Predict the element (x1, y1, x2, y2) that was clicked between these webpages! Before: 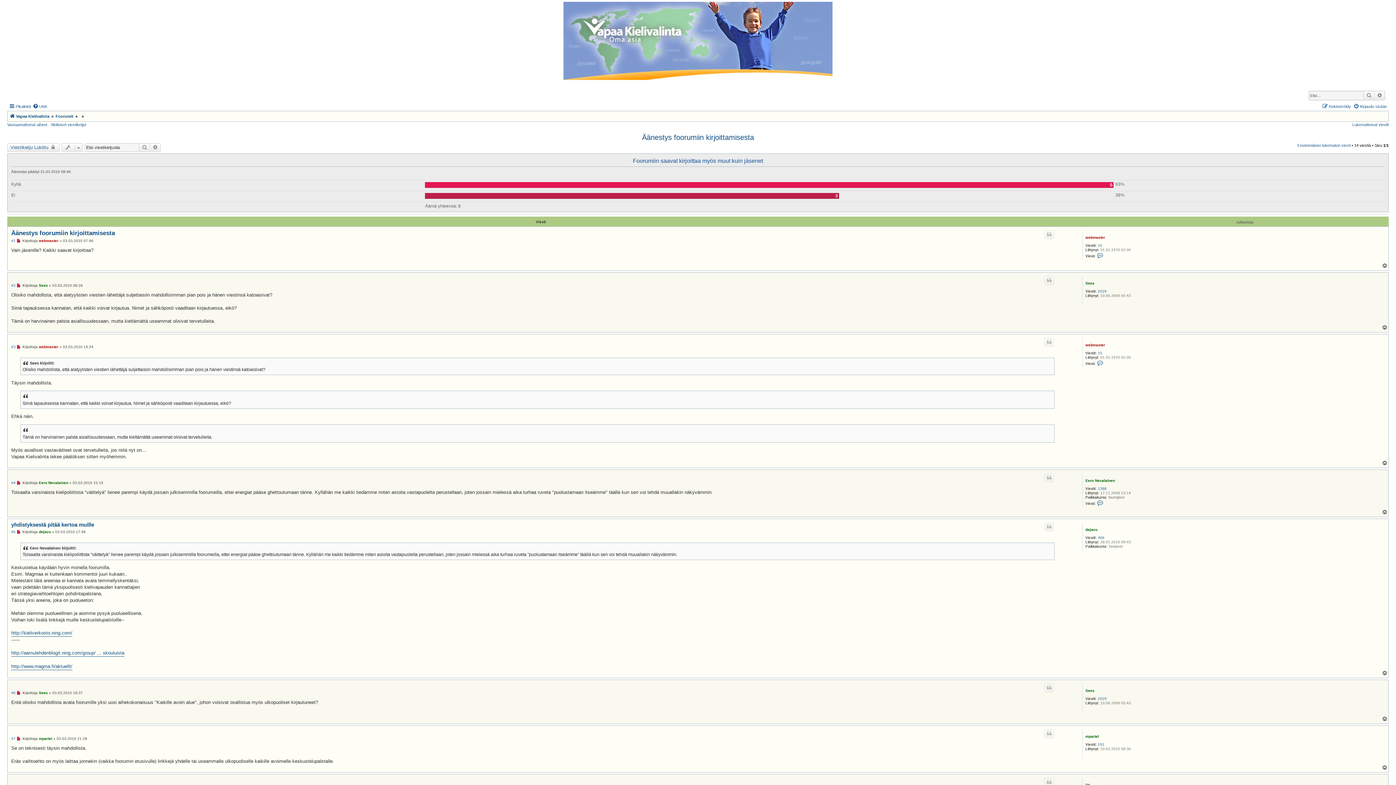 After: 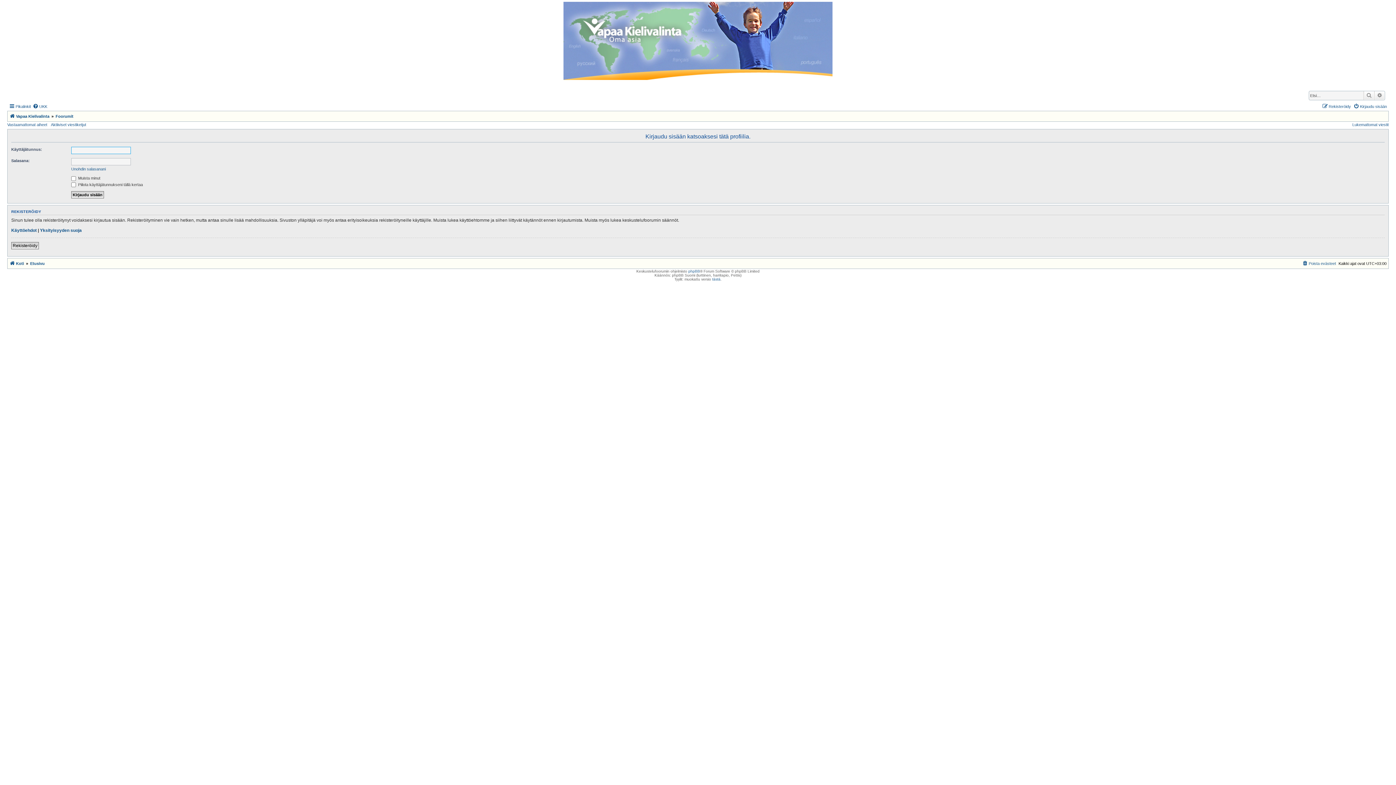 Action: label: mpartel bbox: (1085, 735, 1099, 739)